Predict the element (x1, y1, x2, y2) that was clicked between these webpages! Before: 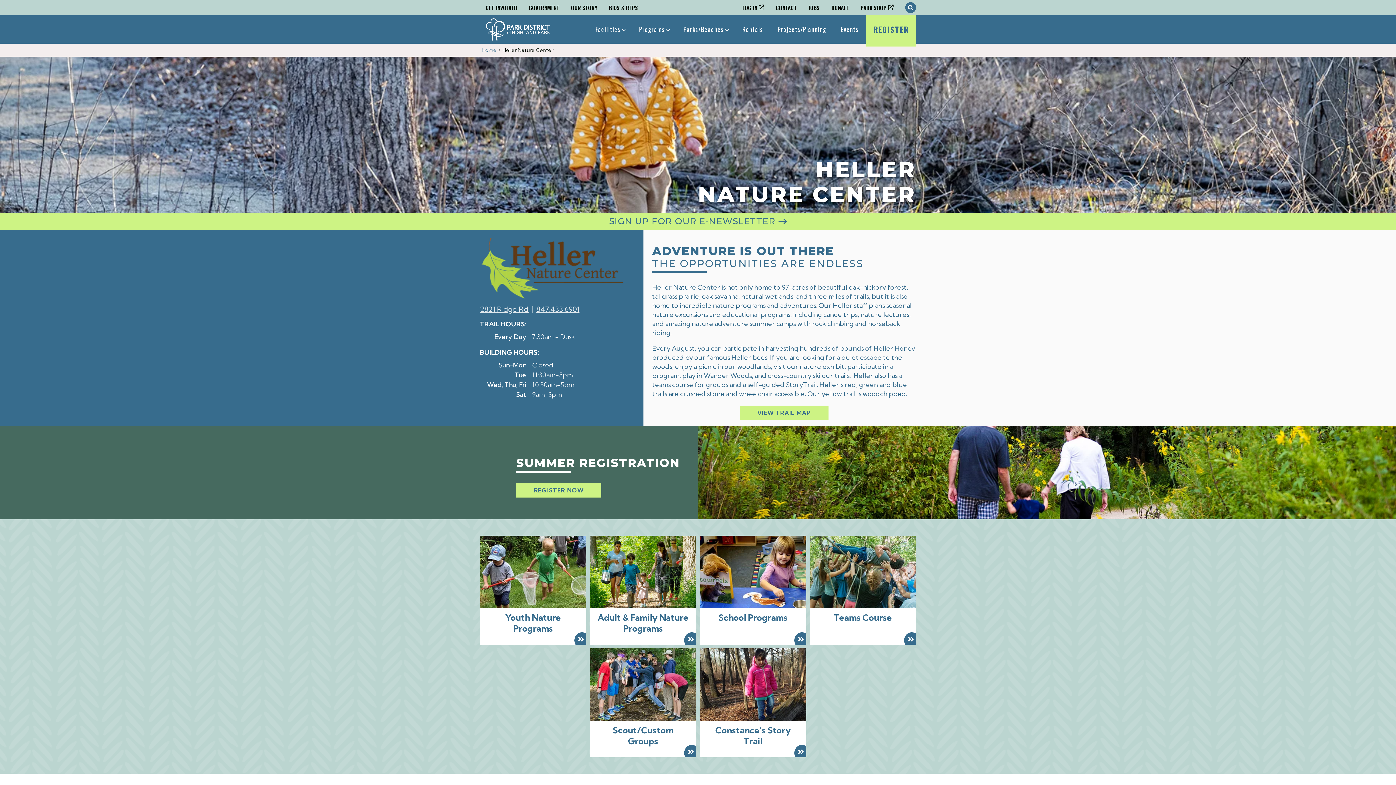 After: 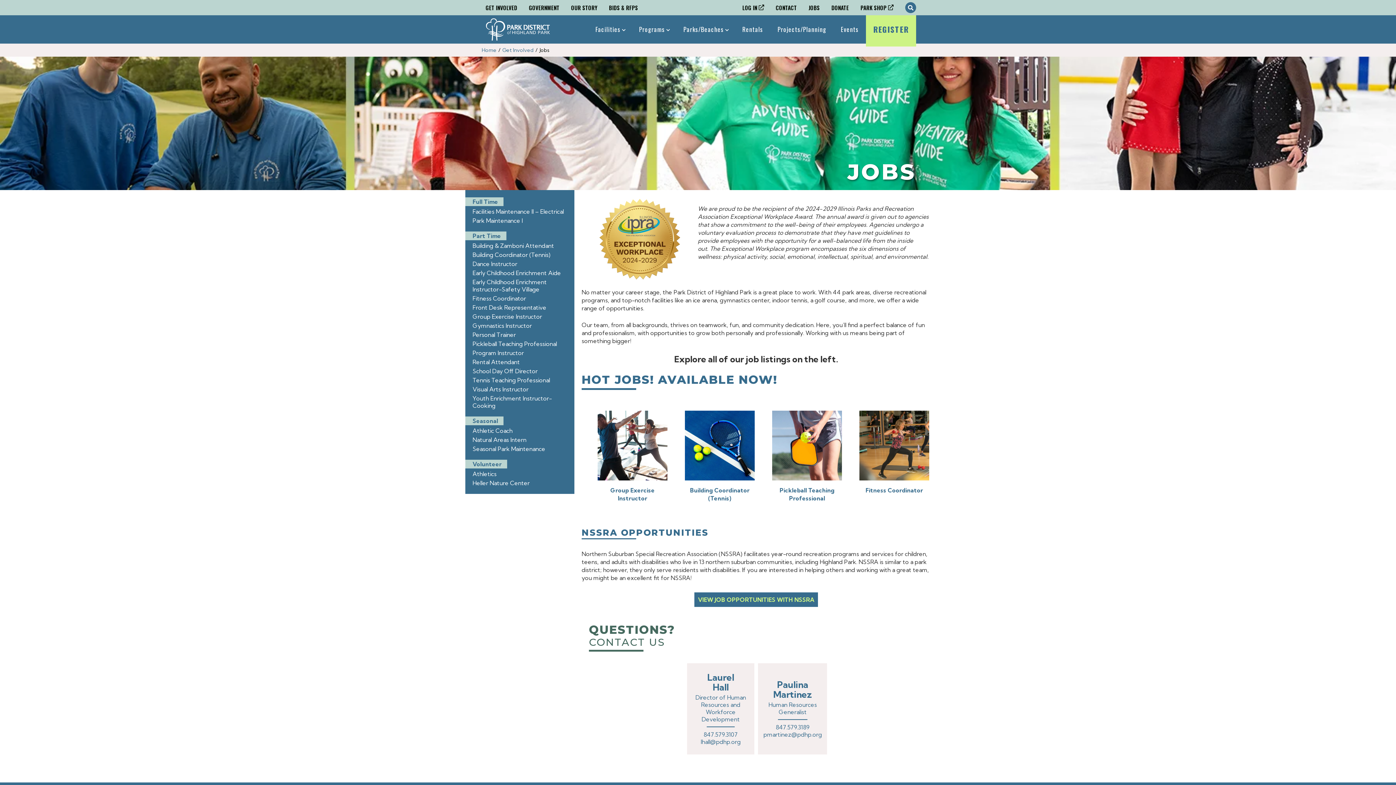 Action: label: JOBS bbox: (802, 0, 825, 15)